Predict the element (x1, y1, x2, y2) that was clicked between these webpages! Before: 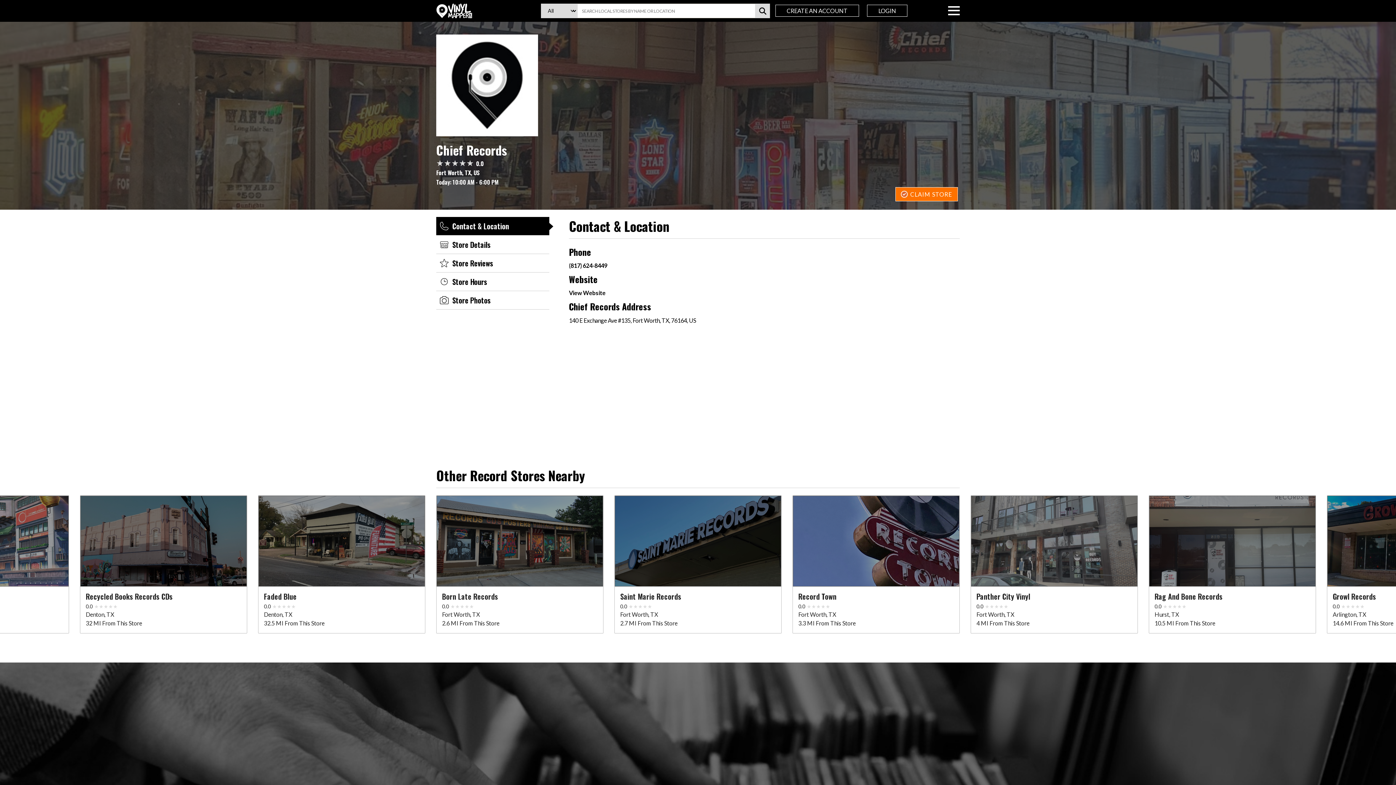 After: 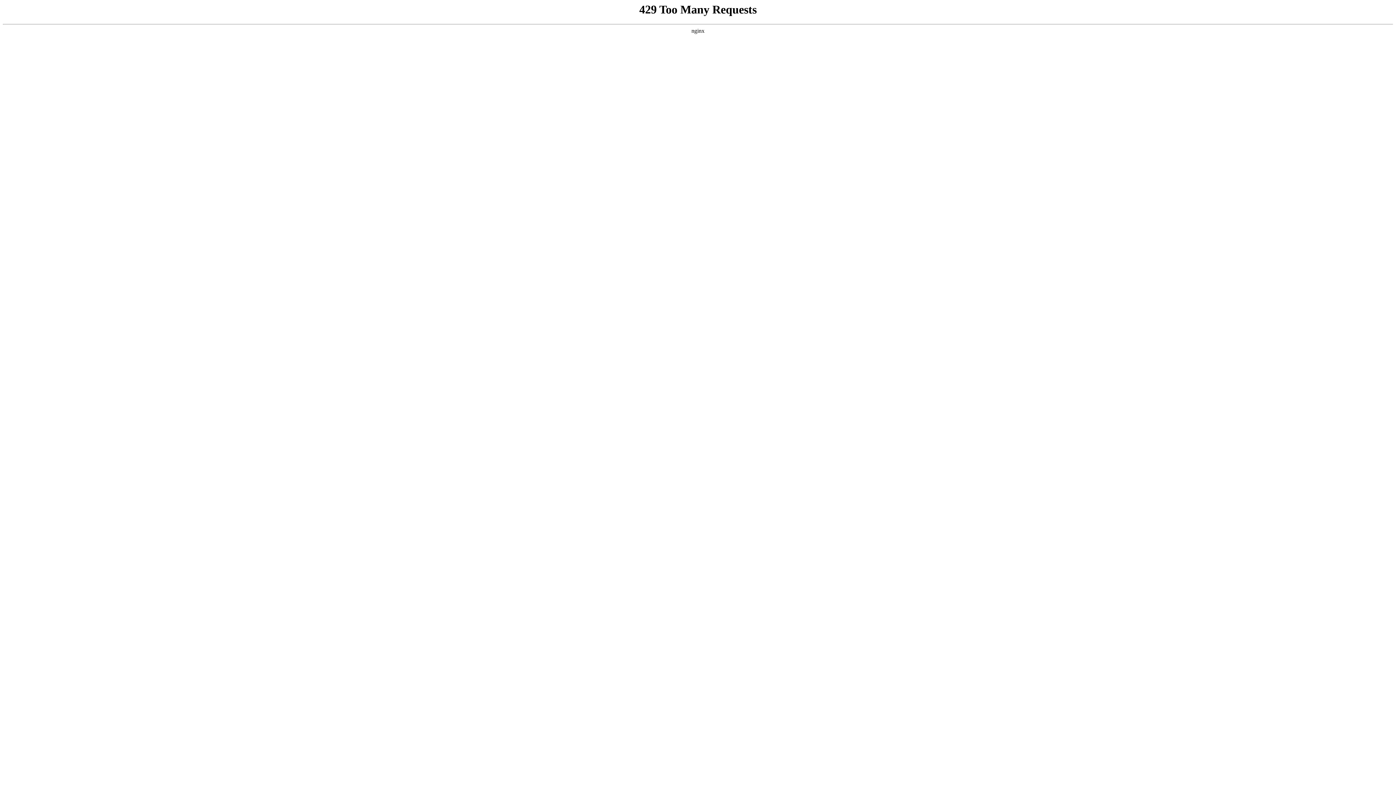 Action: label: LOGIN bbox: (867, 4, 907, 16)